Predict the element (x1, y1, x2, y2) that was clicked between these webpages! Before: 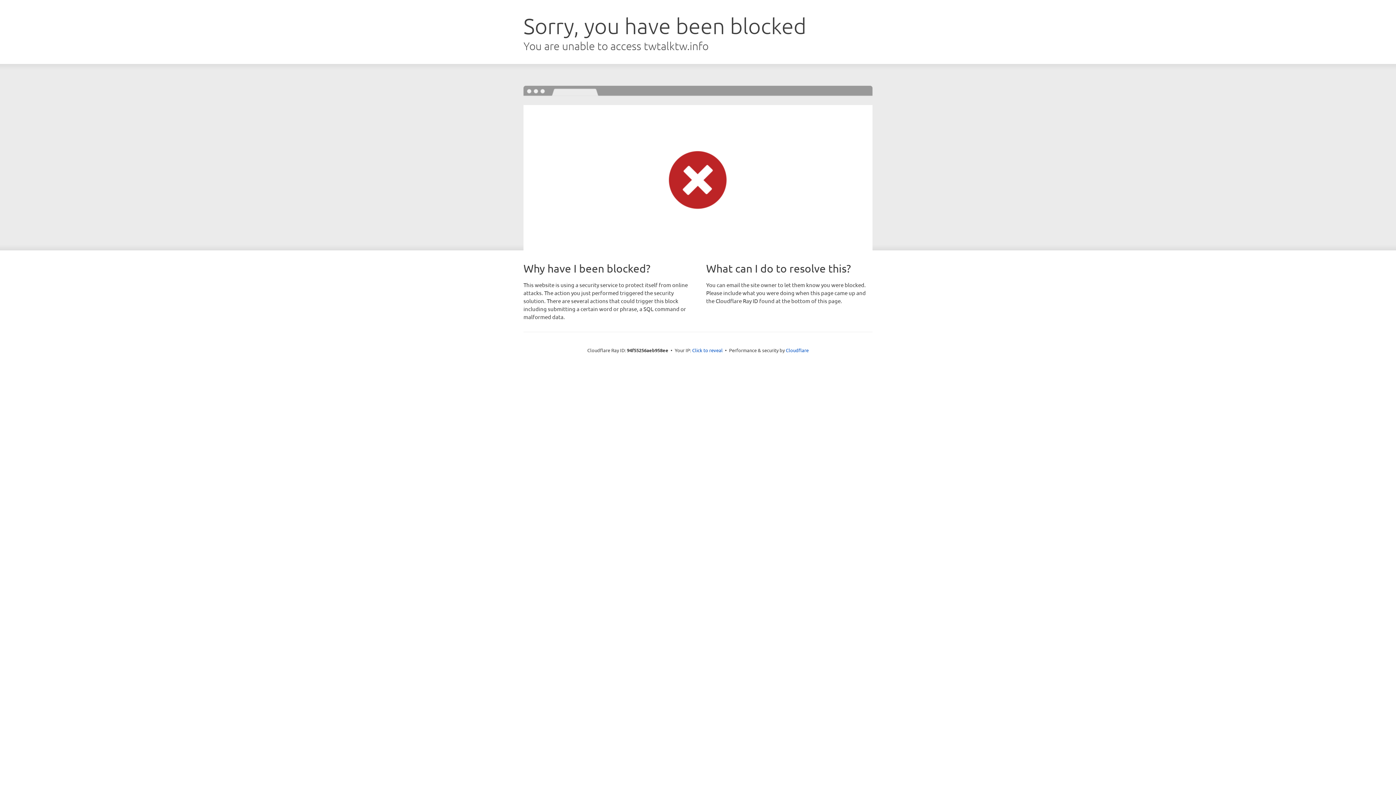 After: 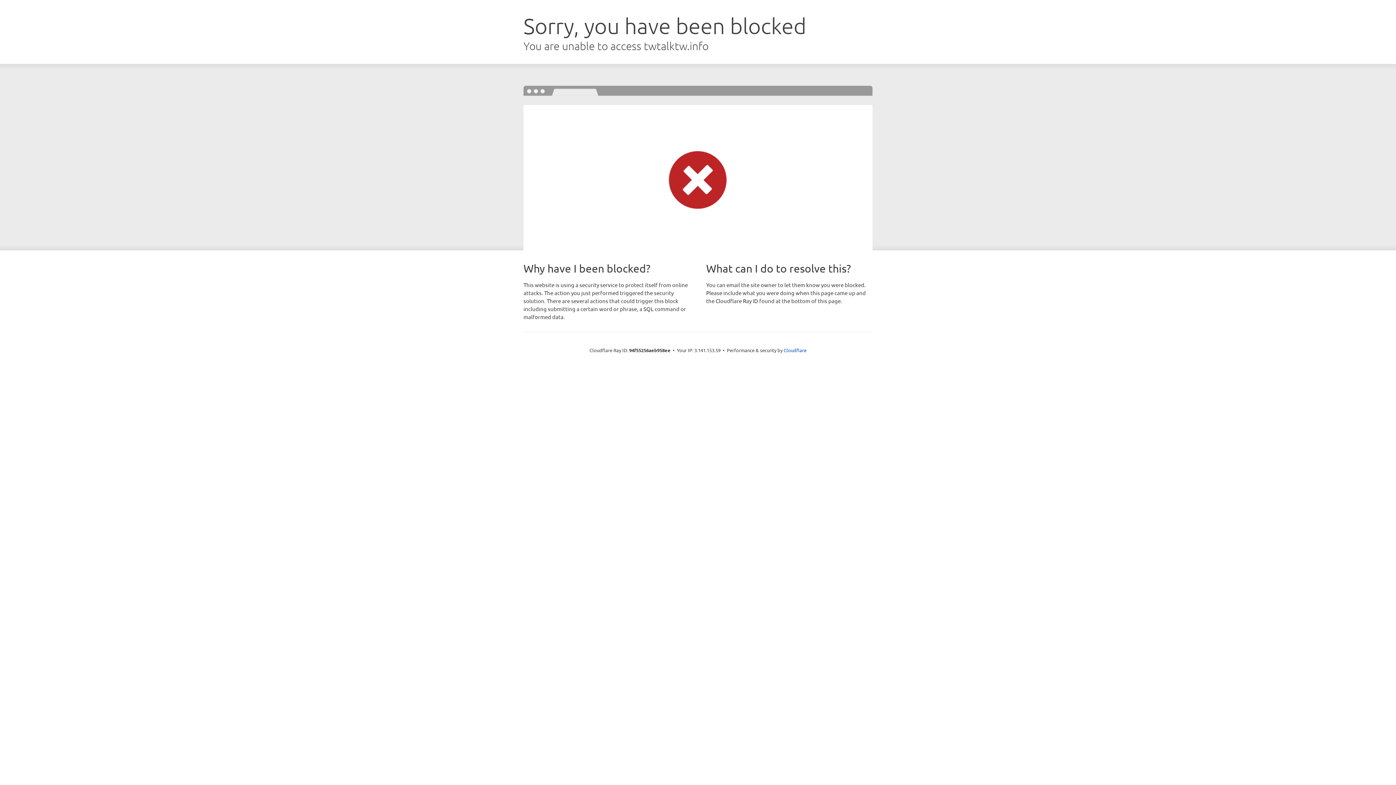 Action: label: Click to reveal bbox: (692, 346, 722, 353)